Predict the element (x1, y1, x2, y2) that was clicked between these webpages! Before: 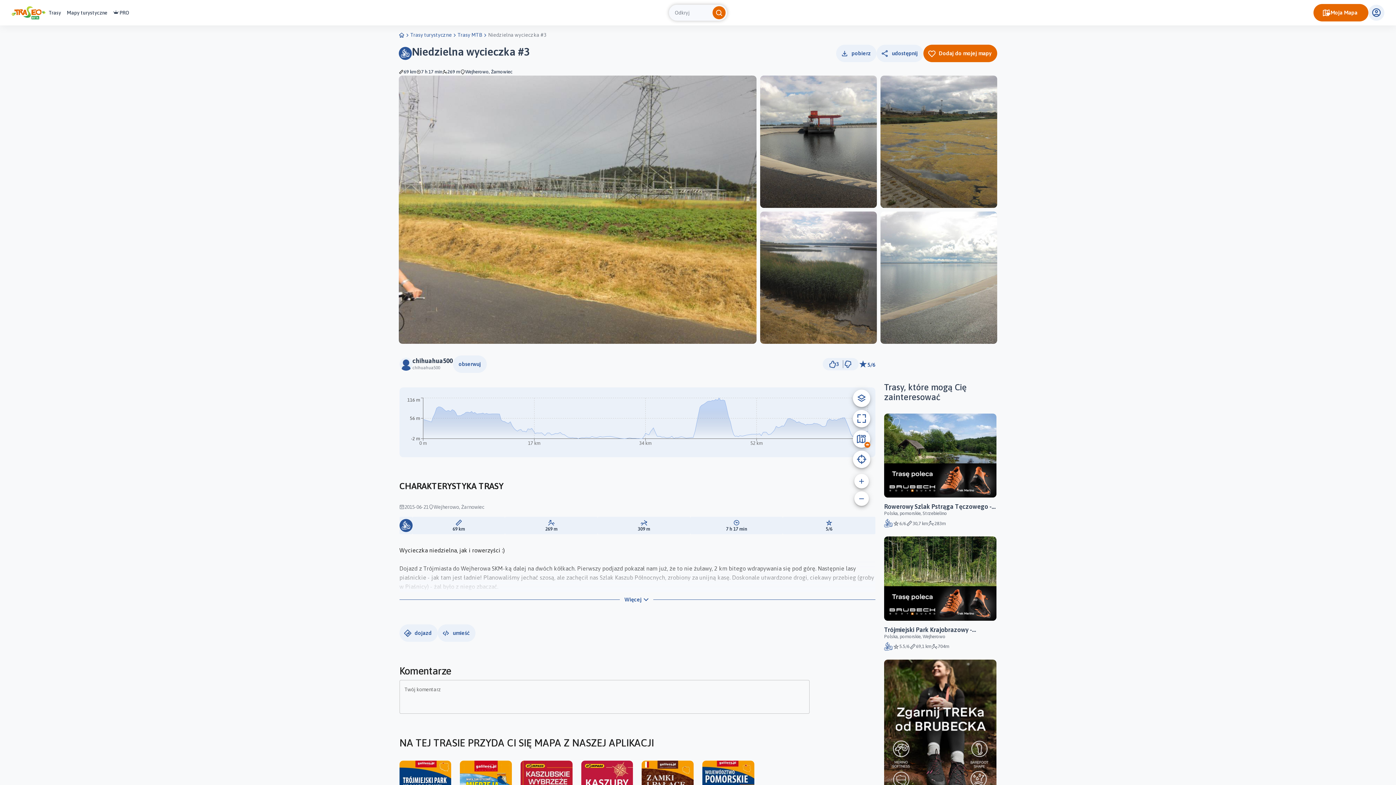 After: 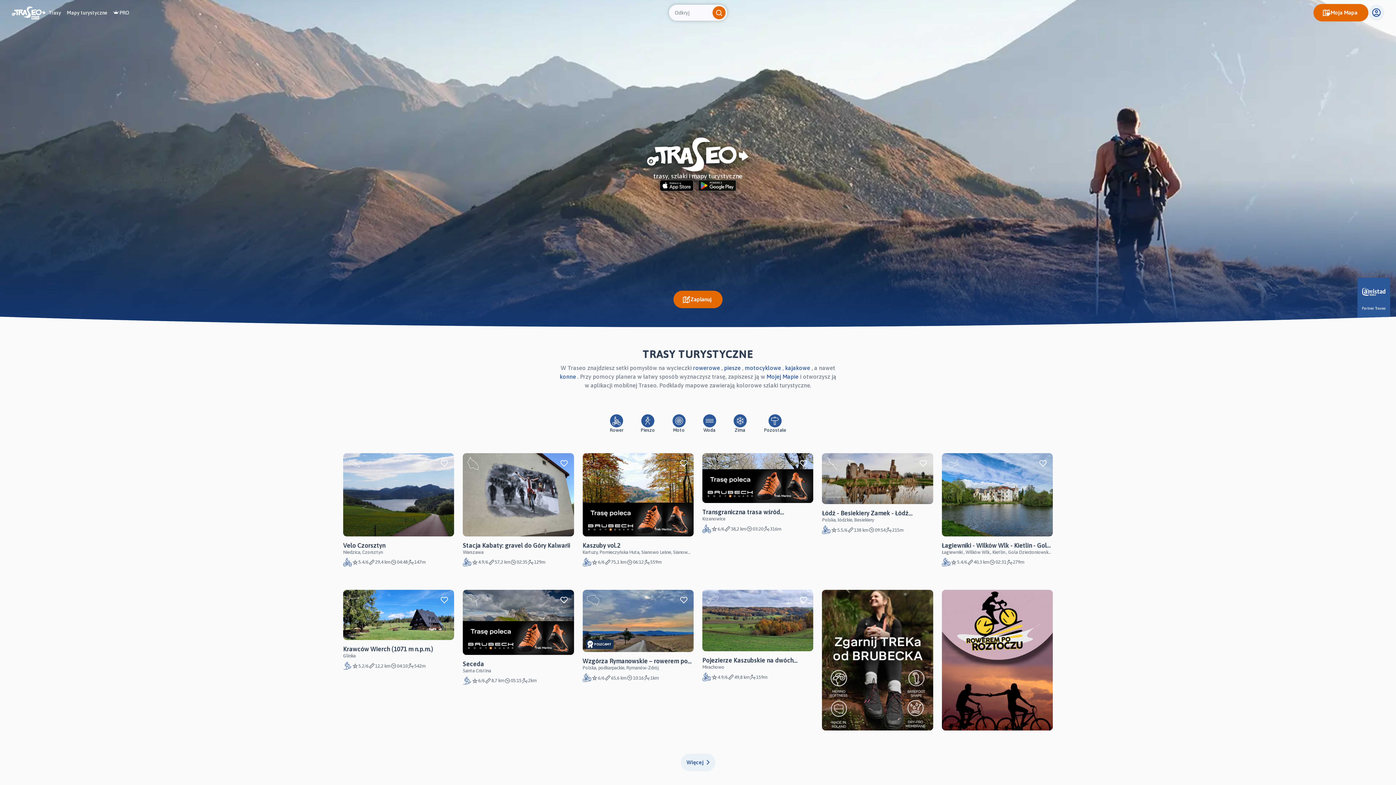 Action: bbox: (398, 32, 404, 38)